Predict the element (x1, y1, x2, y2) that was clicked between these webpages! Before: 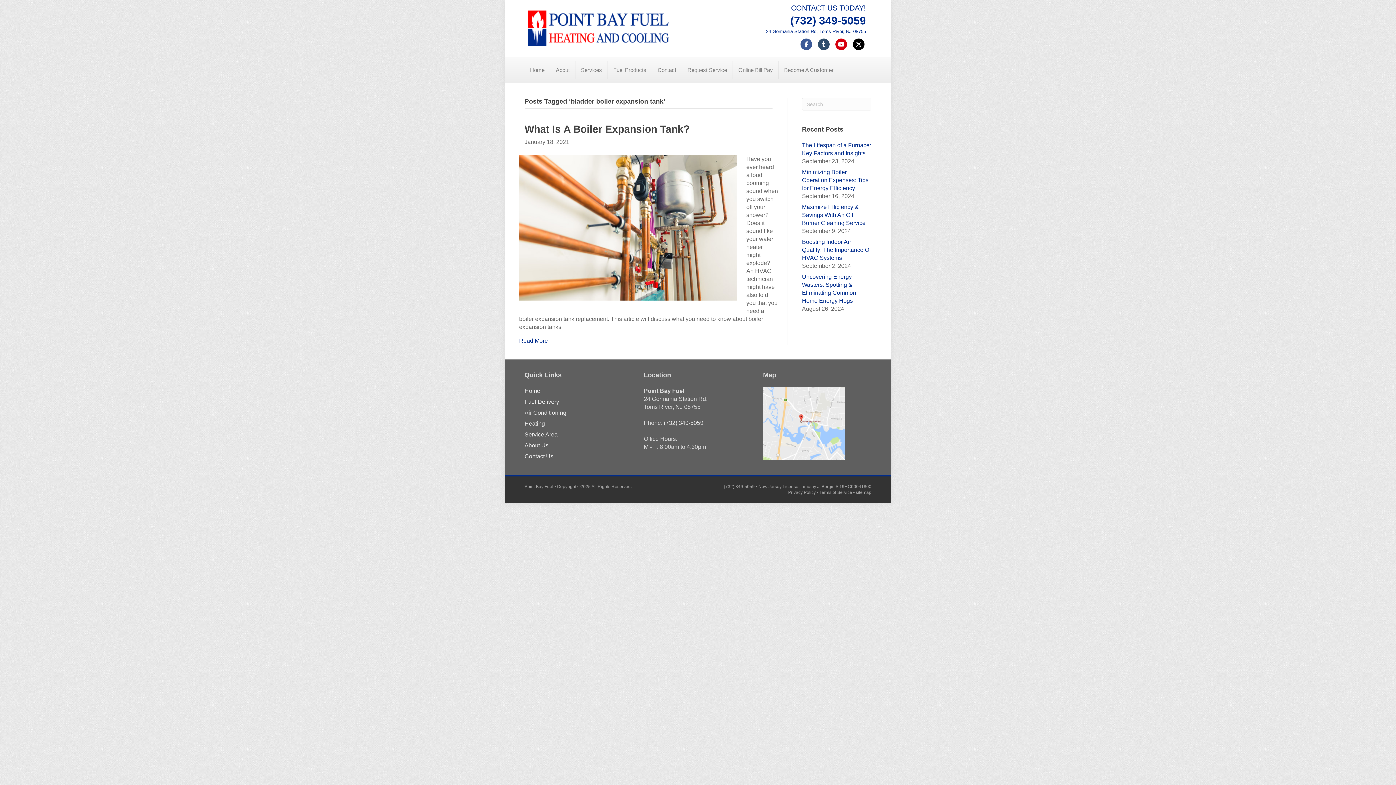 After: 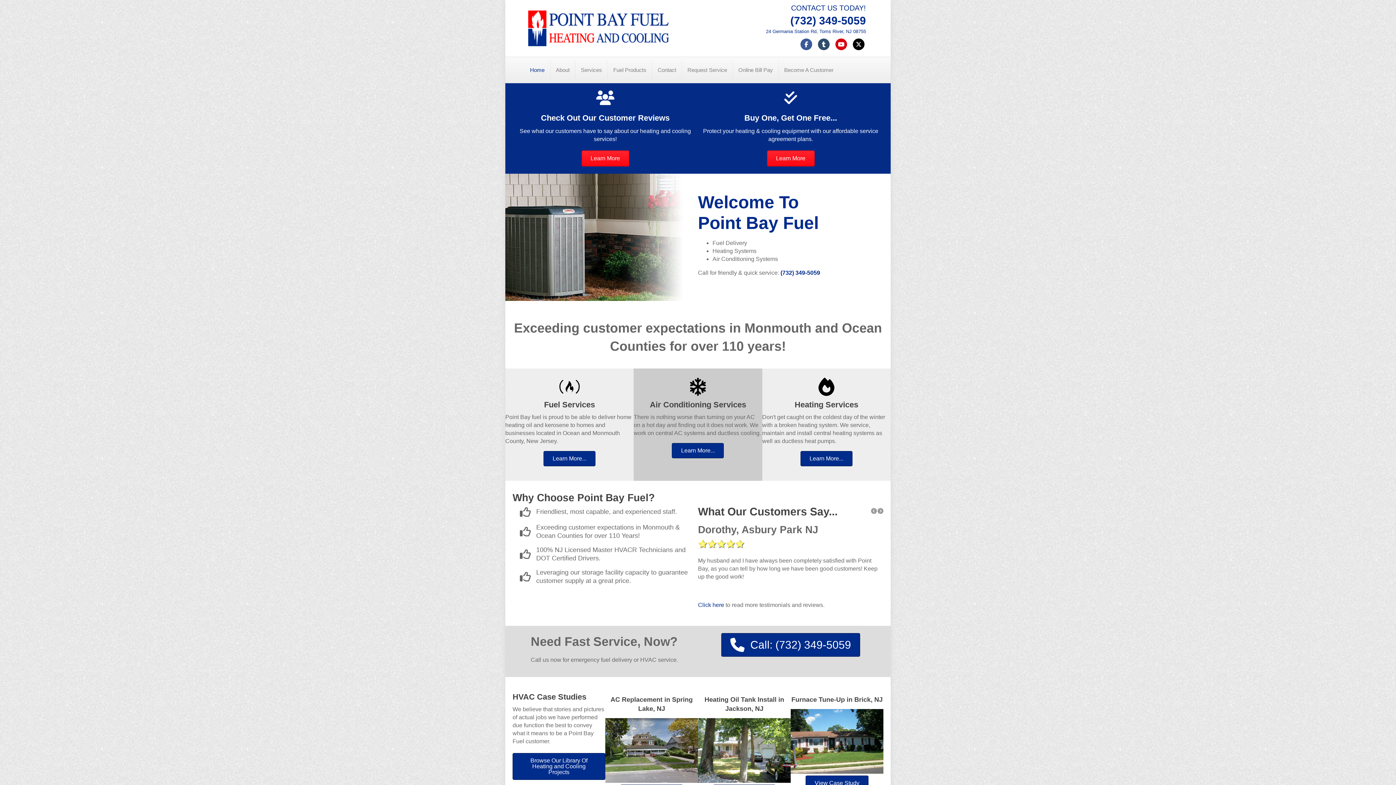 Action: bbox: (524, 24, 670, 30)